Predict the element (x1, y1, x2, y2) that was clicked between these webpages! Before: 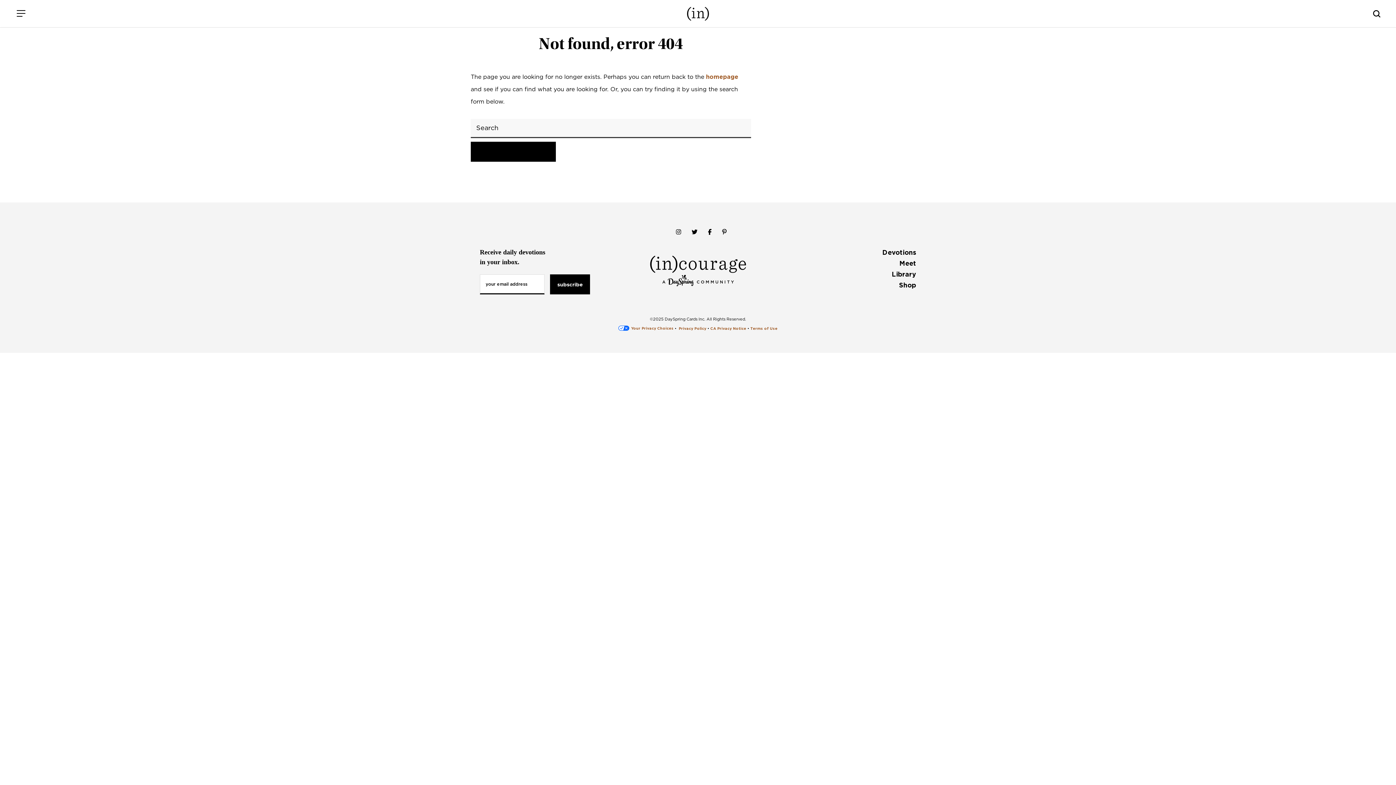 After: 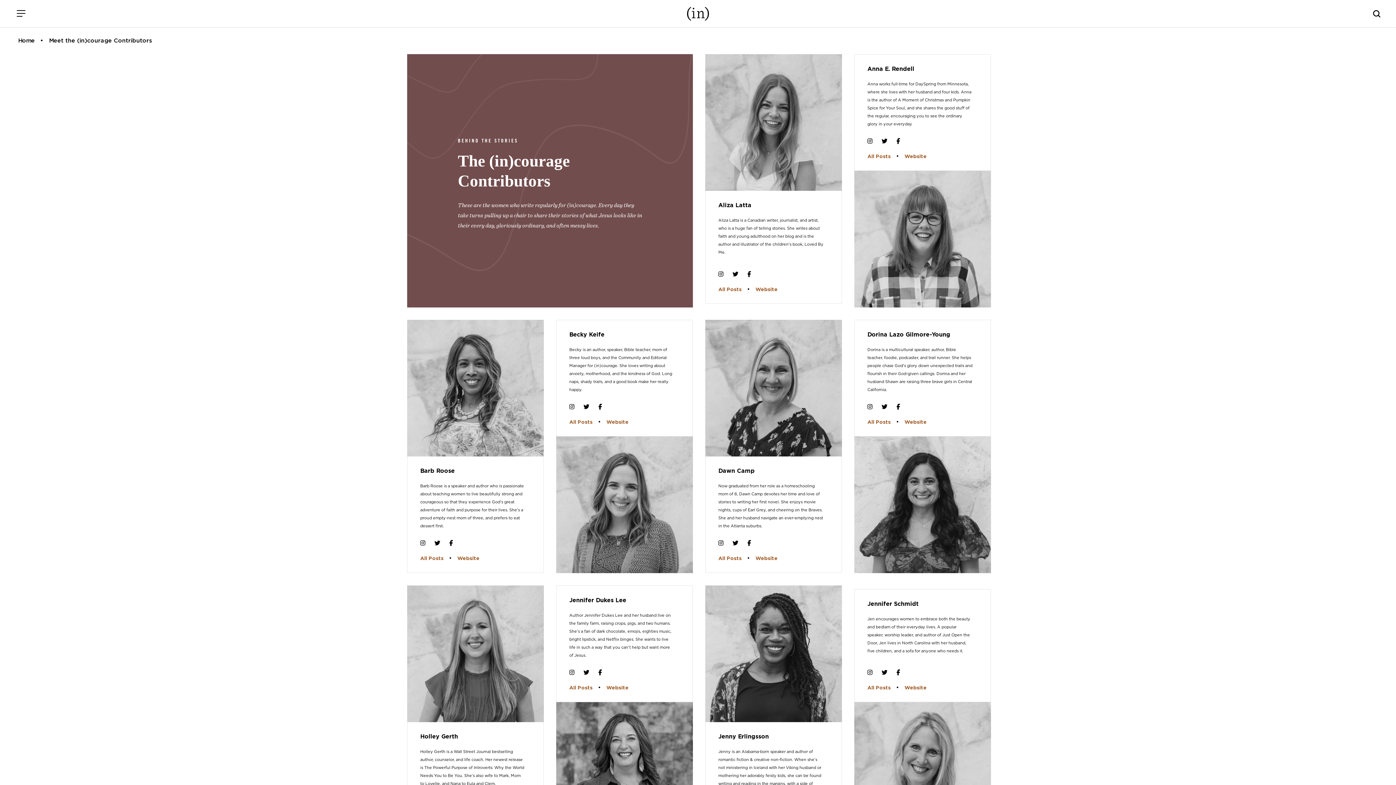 Action: bbox: (899, 259, 916, 267) label: Meet